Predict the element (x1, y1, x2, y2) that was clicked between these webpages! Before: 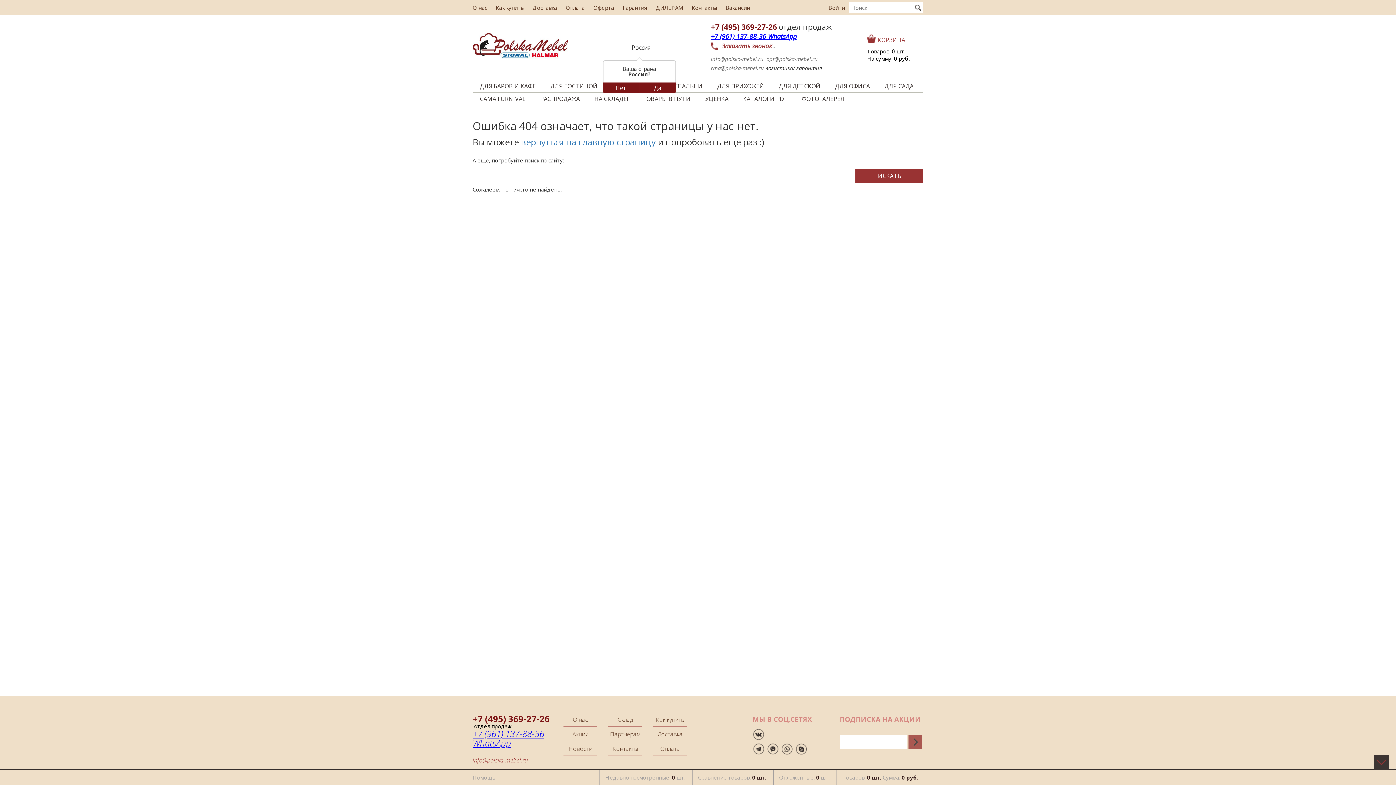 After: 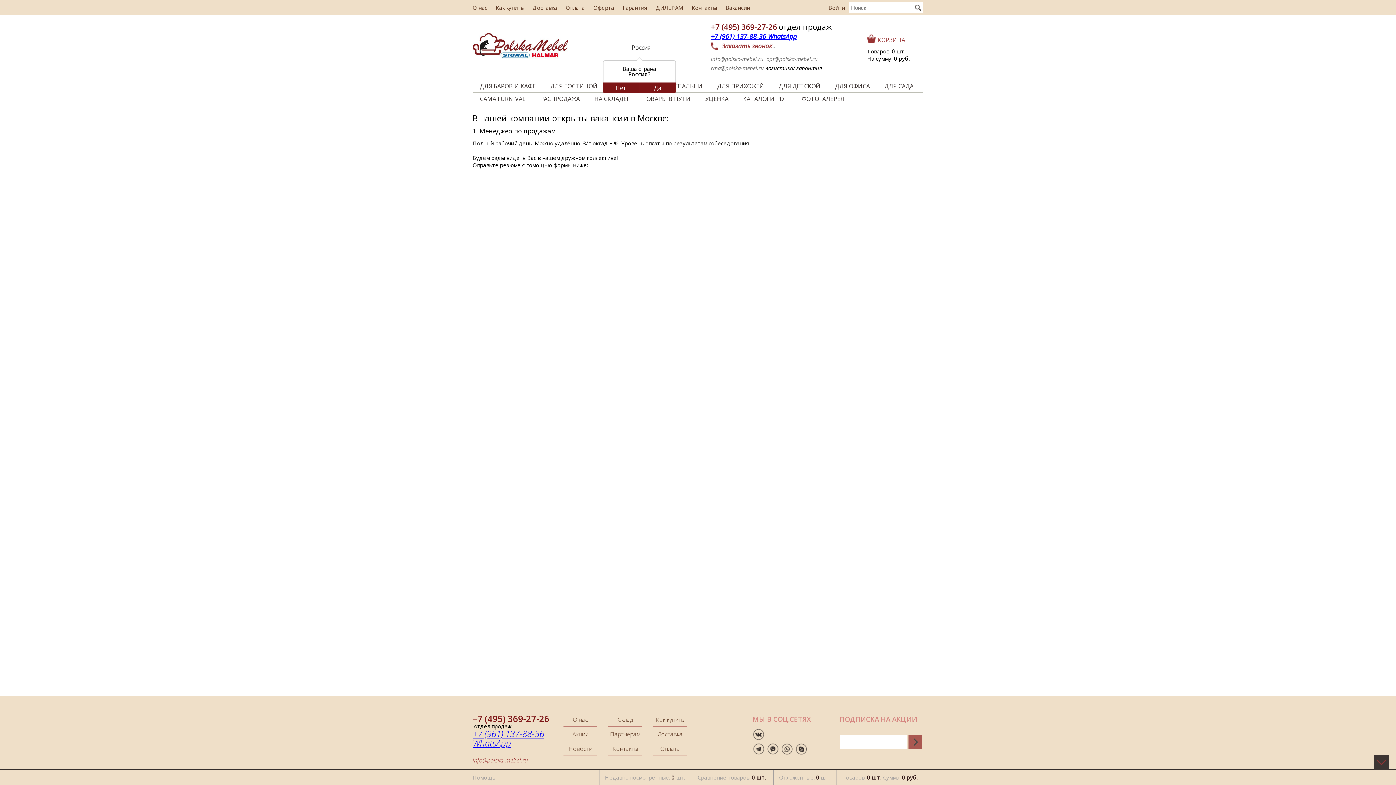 Action: label: Вакансии bbox: (721, 0, 754, 15)